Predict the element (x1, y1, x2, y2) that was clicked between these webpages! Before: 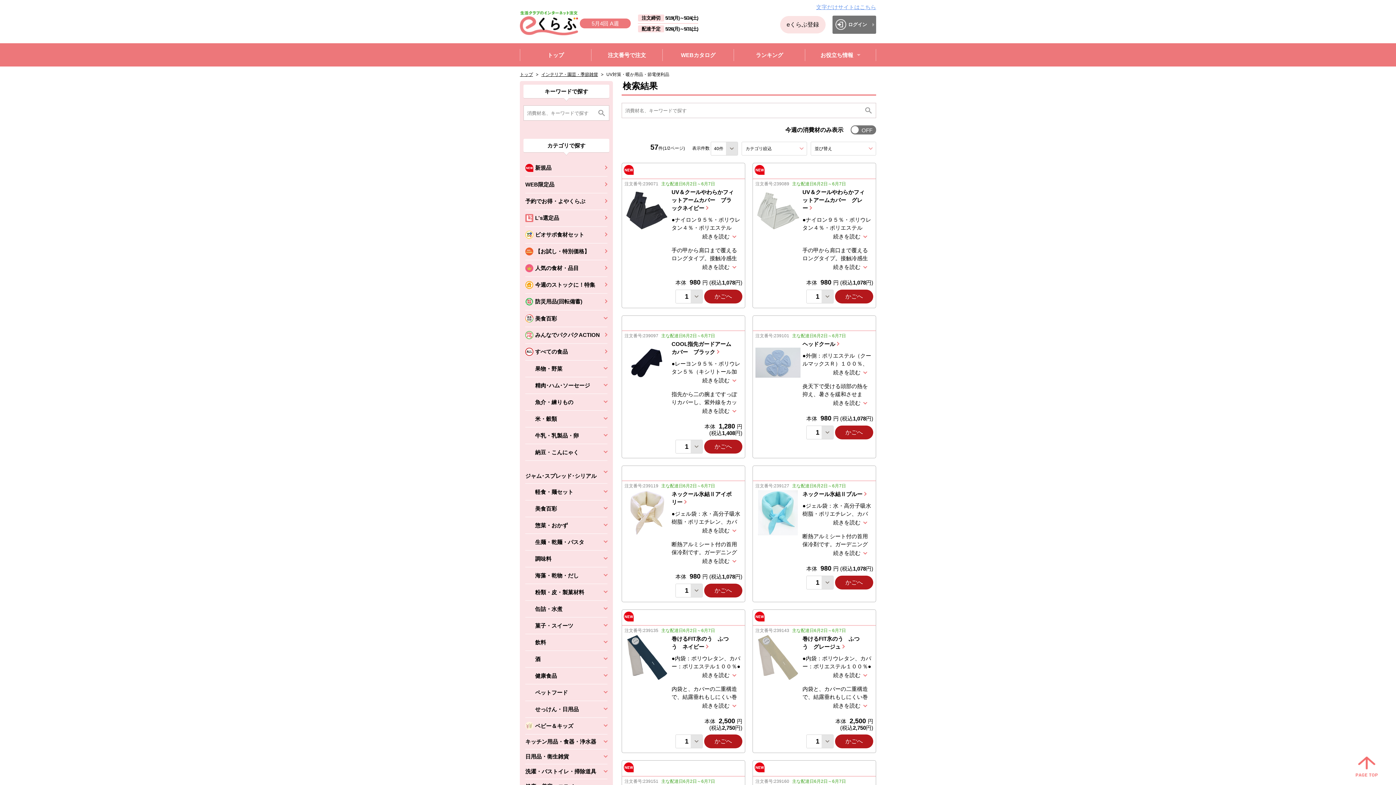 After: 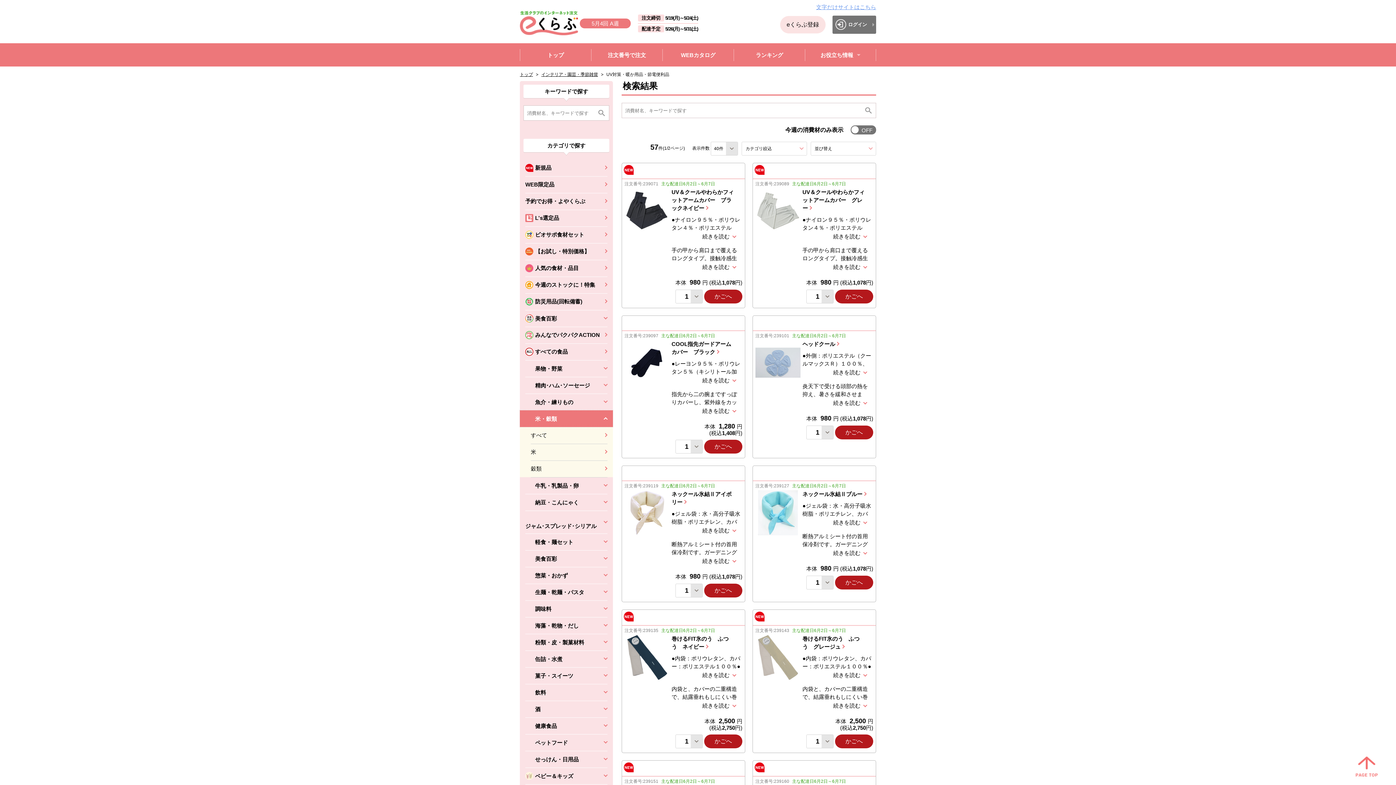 Action: label: 米・穀類 bbox: (520, 410, 613, 427)